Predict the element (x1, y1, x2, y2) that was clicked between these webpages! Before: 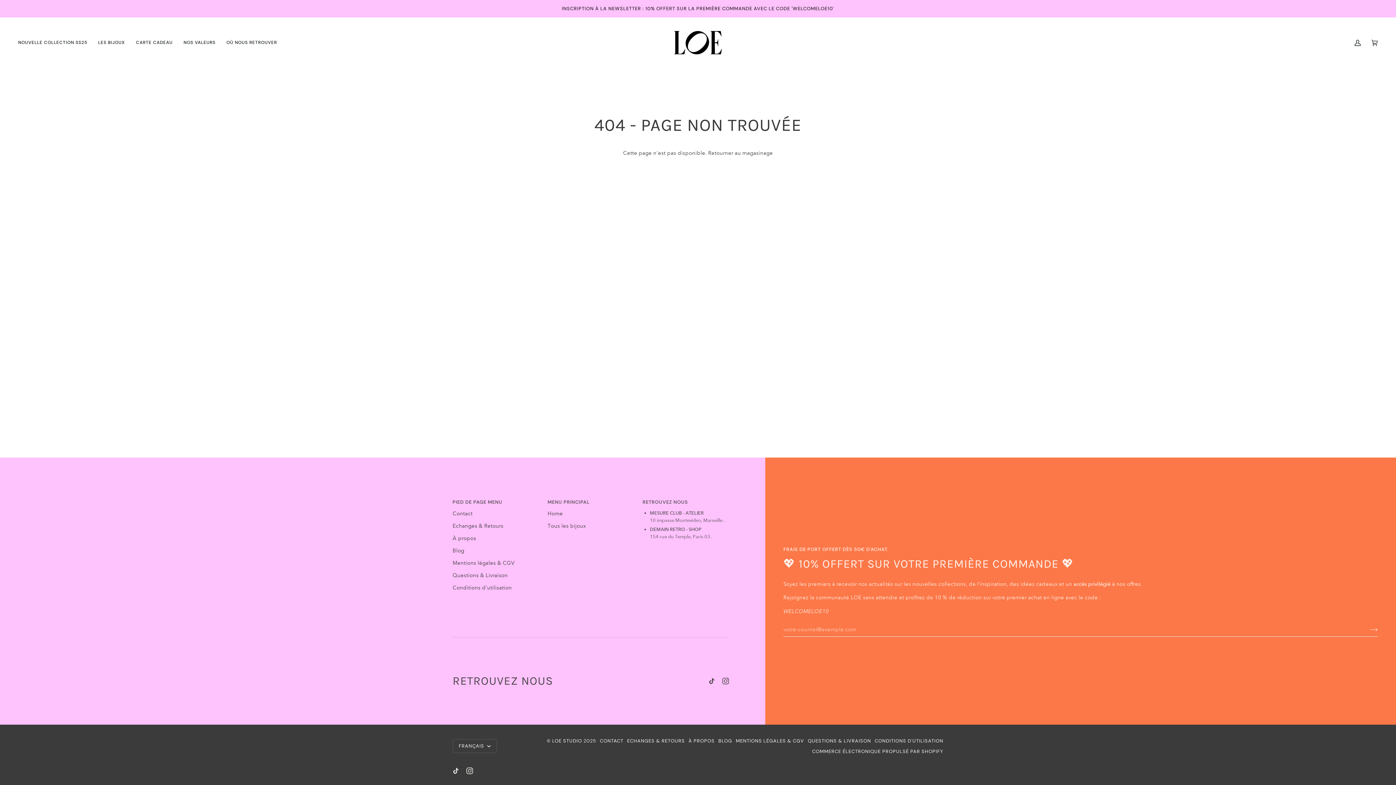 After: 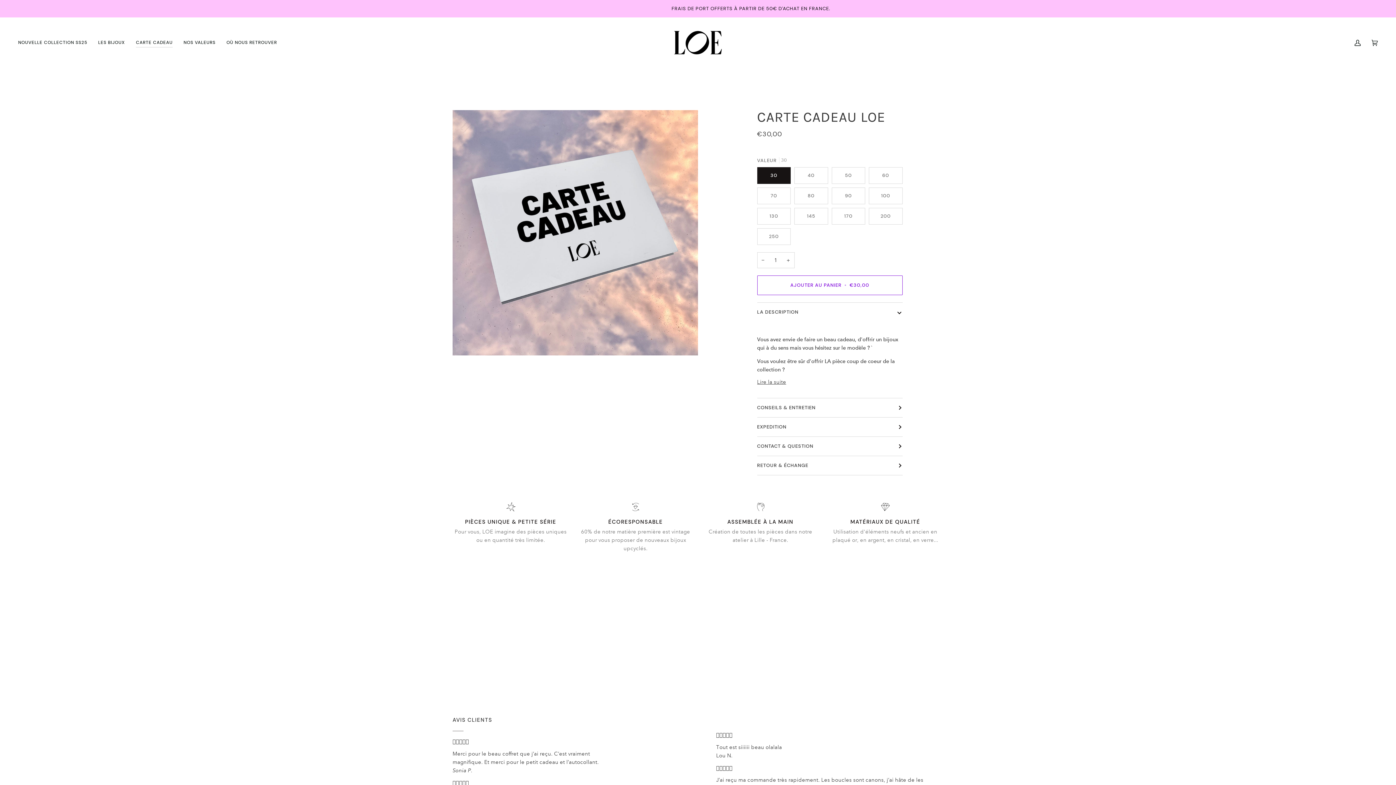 Action: label: CARTE CADEAU bbox: (130, 17, 178, 68)